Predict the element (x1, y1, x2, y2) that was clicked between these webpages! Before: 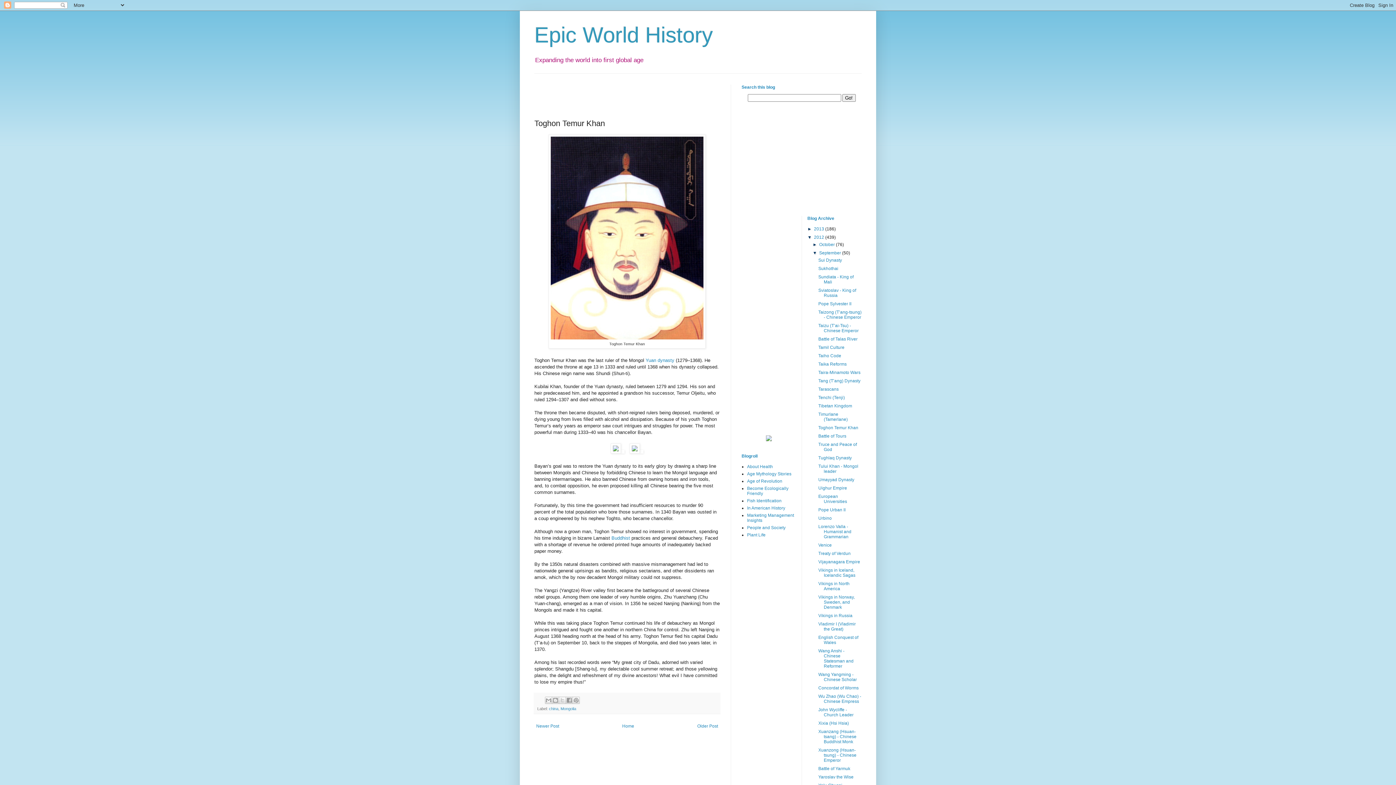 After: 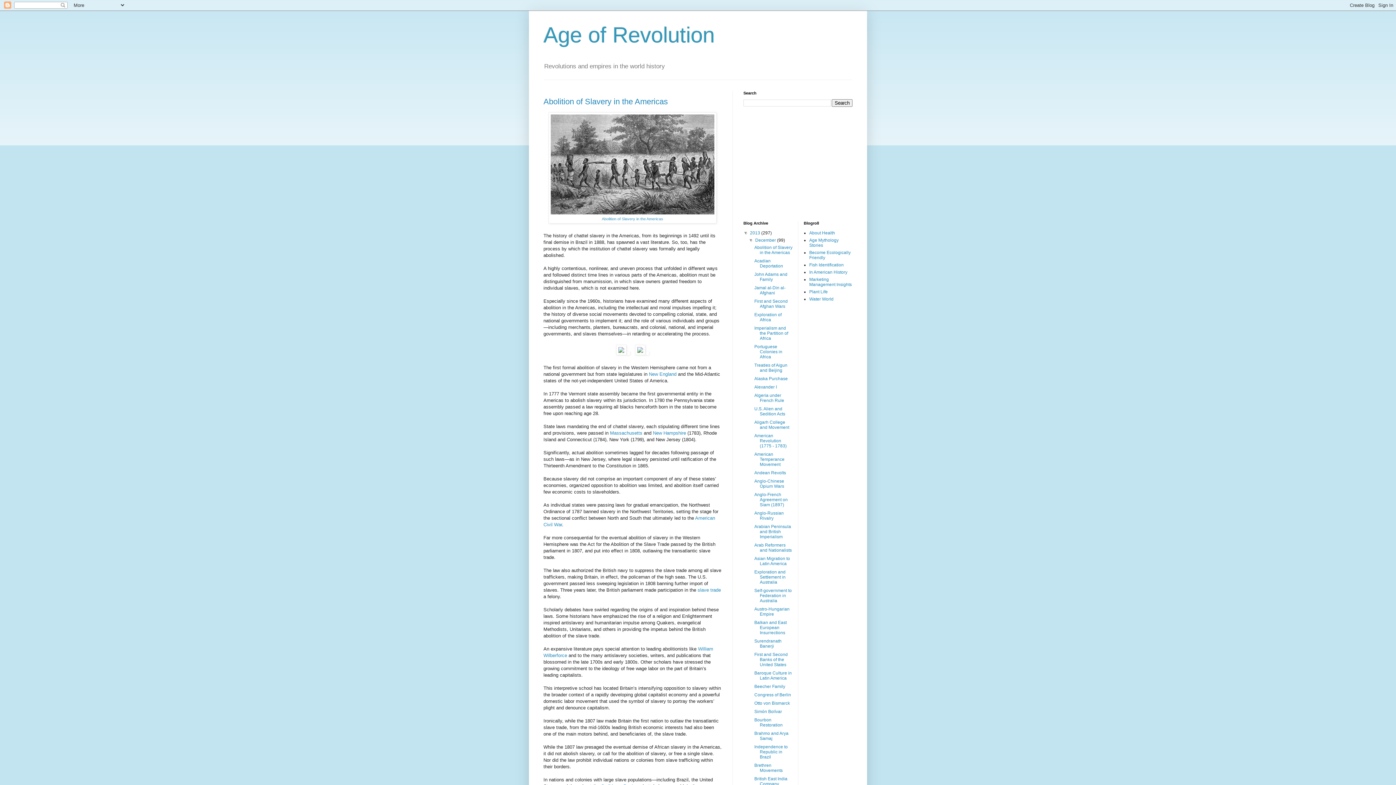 Action: label: Age of Revolution bbox: (747, 479, 782, 484)